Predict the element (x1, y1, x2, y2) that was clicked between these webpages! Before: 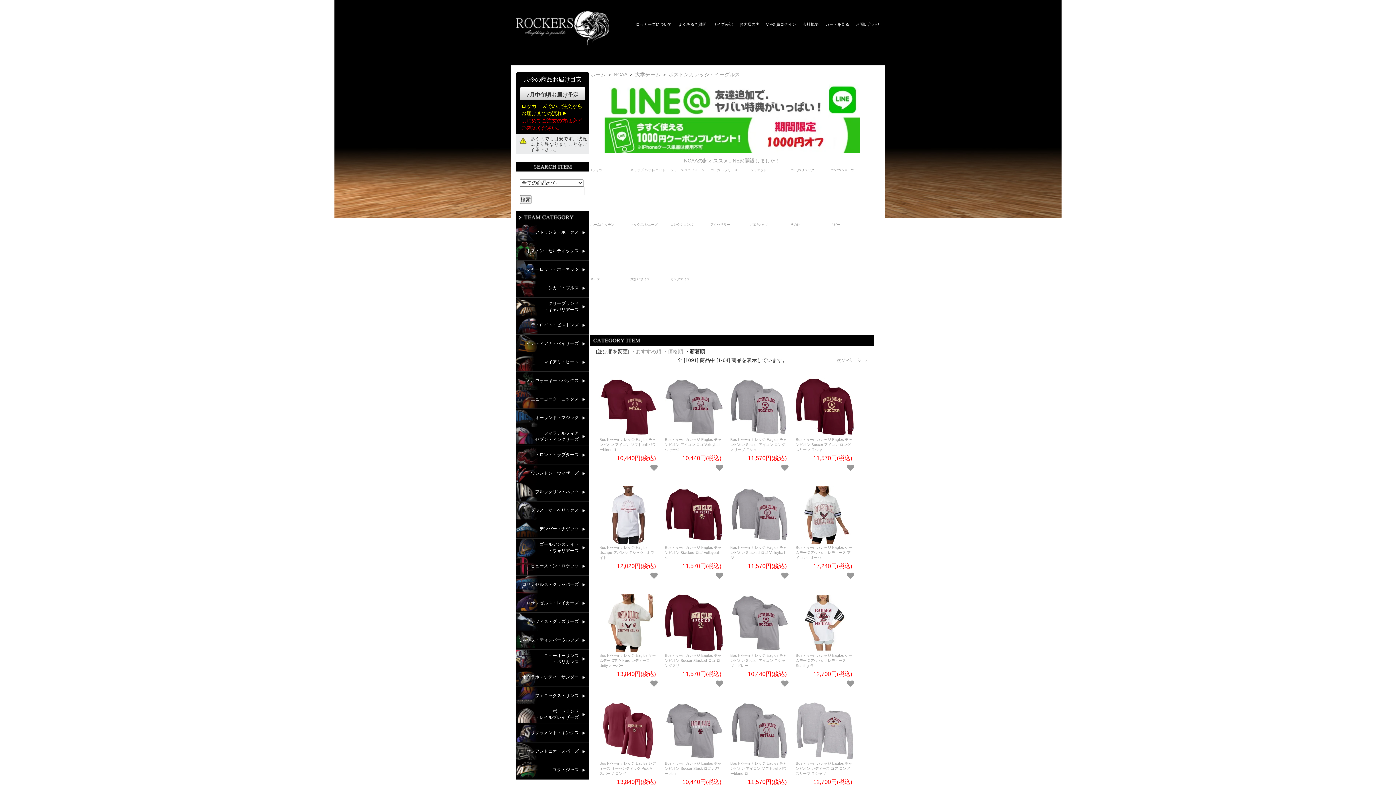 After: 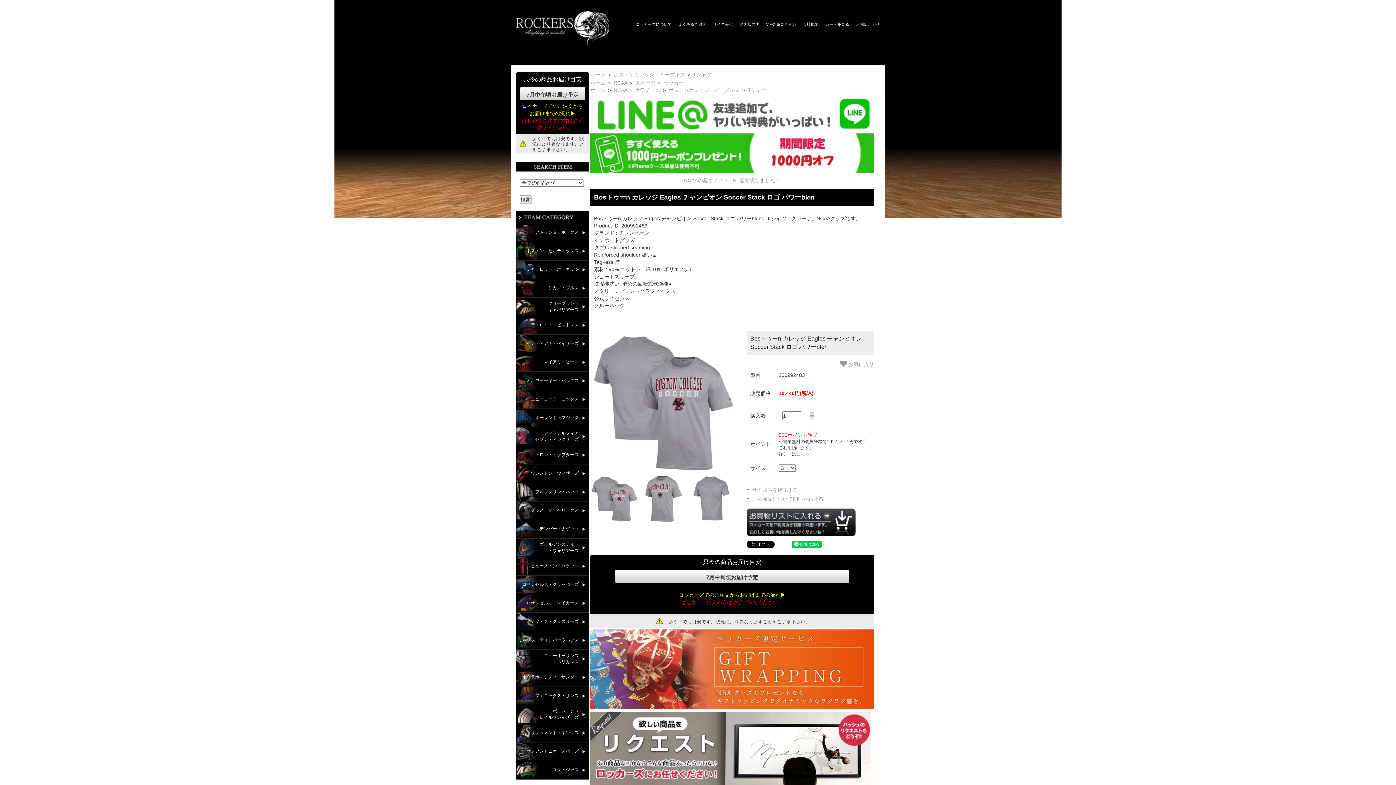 Action: bbox: (665, 761, 721, 775) label: Bosトゥーn カレッジ Eagles チャンピオン Soccer Stack ロゴ パワーblen